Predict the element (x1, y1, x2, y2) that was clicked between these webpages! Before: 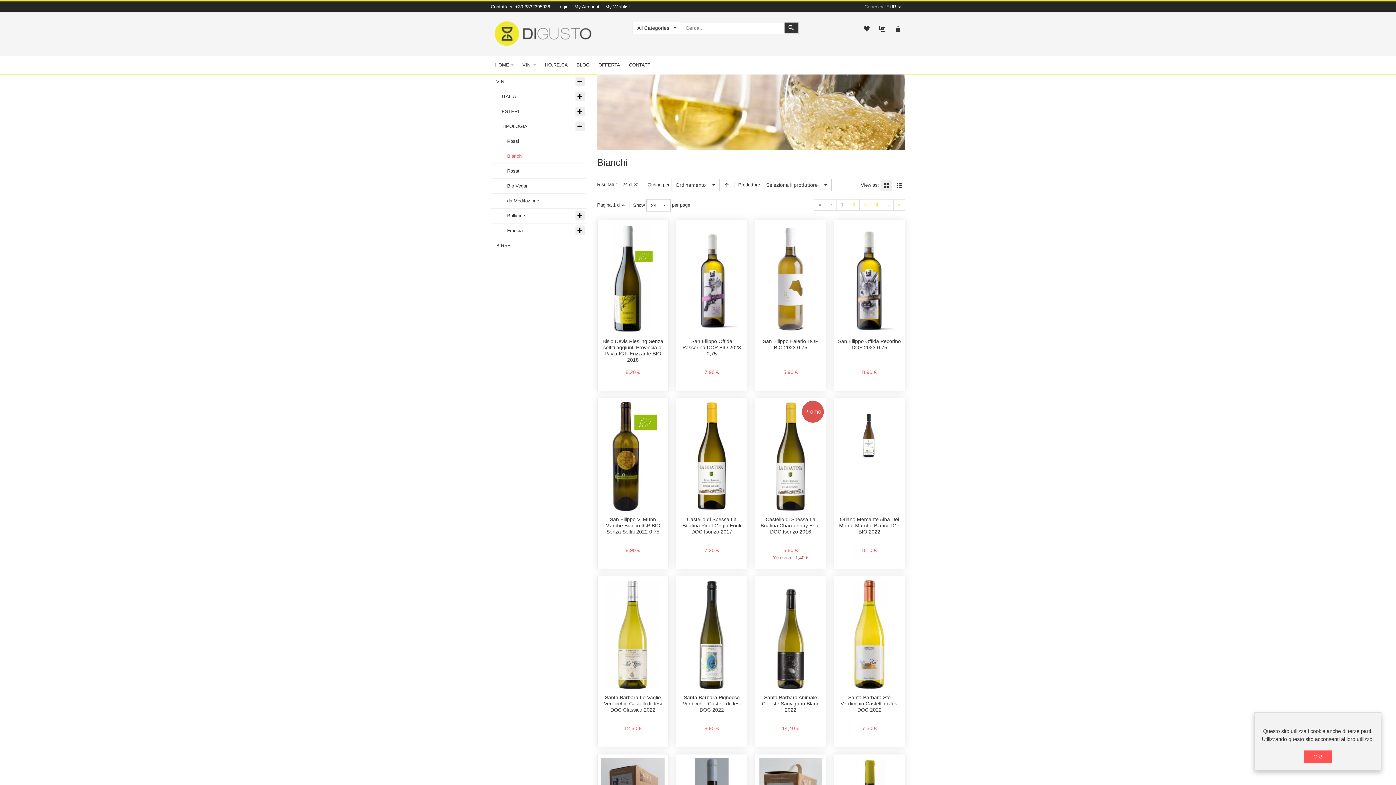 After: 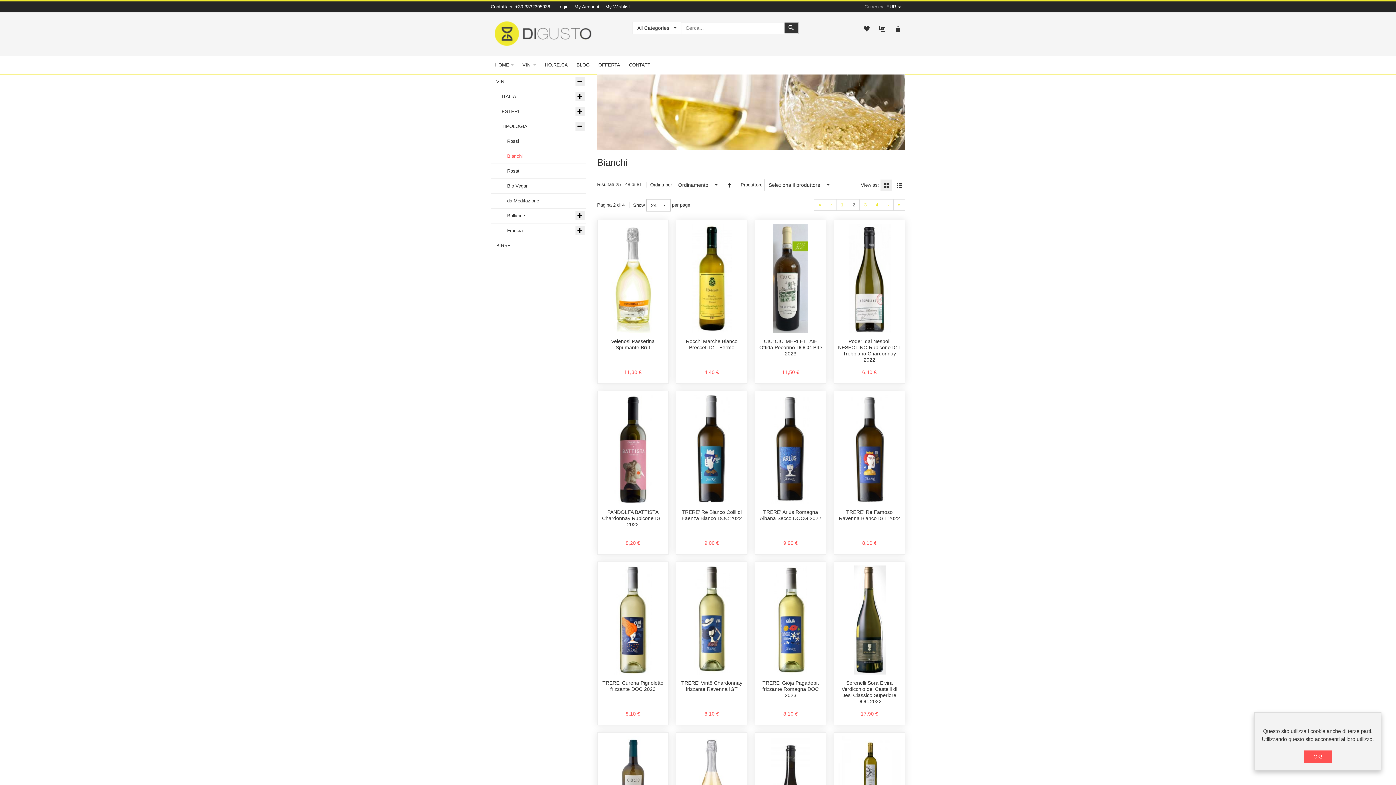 Action: label: 2 bbox: (848, 199, 860, 210)